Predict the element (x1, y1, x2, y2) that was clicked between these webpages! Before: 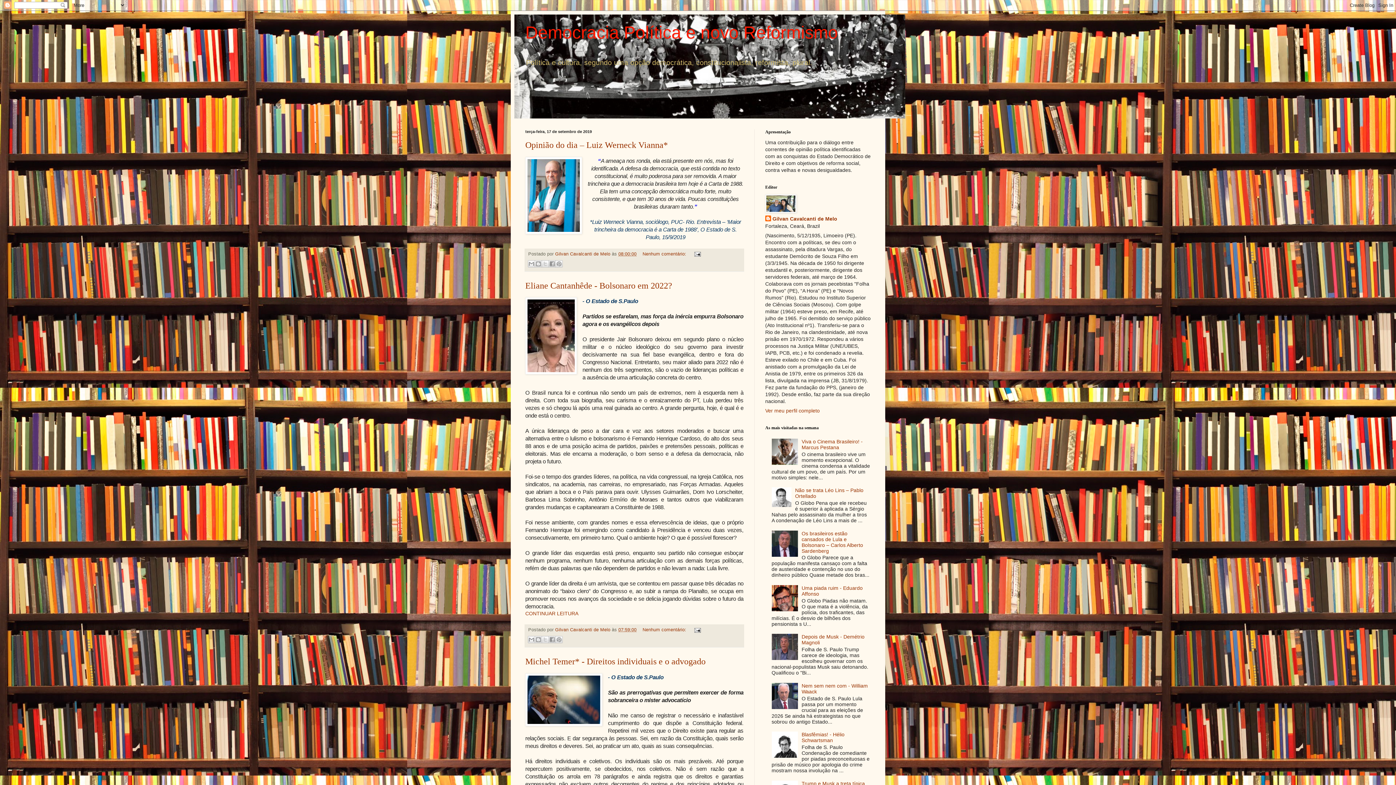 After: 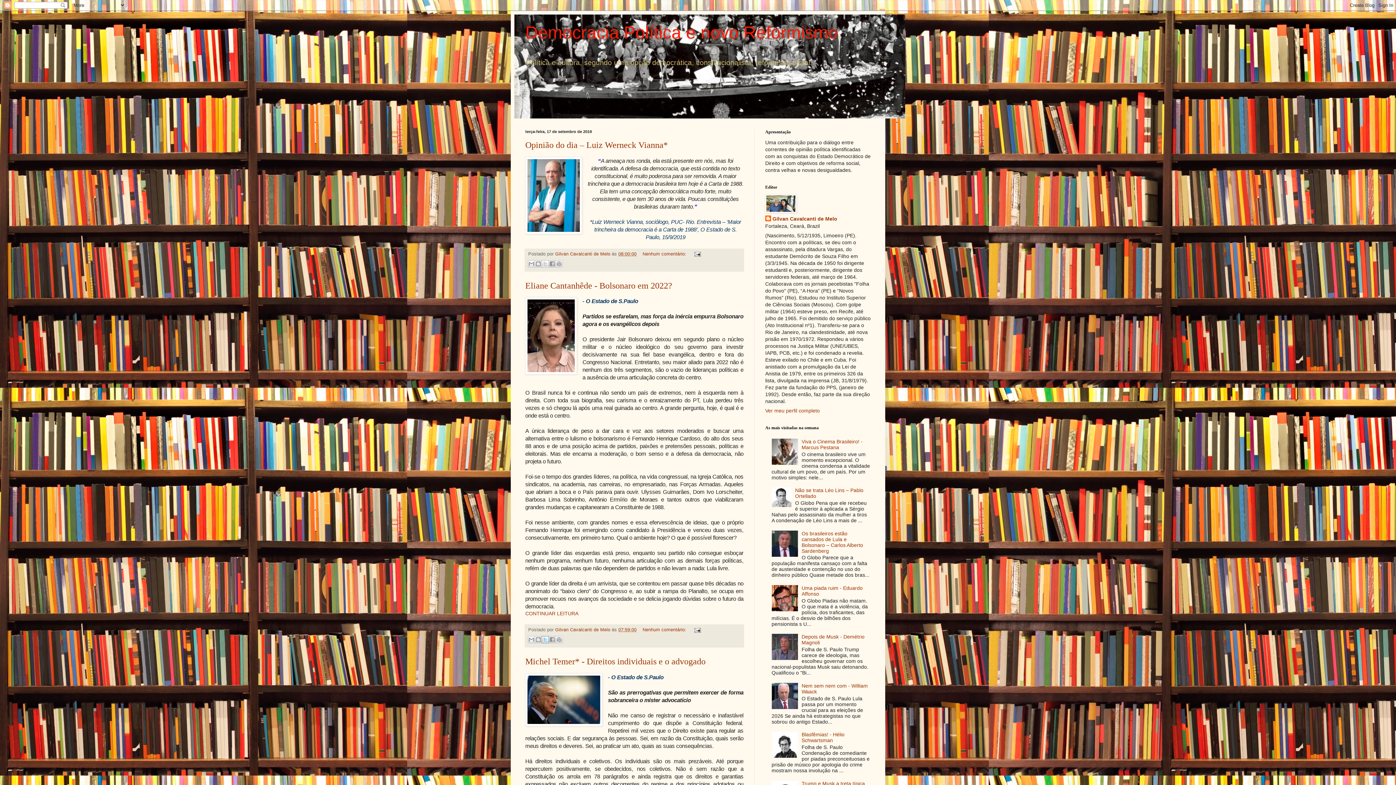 Action: label: Compartilhar no X bbox: (541, 636, 549, 643)